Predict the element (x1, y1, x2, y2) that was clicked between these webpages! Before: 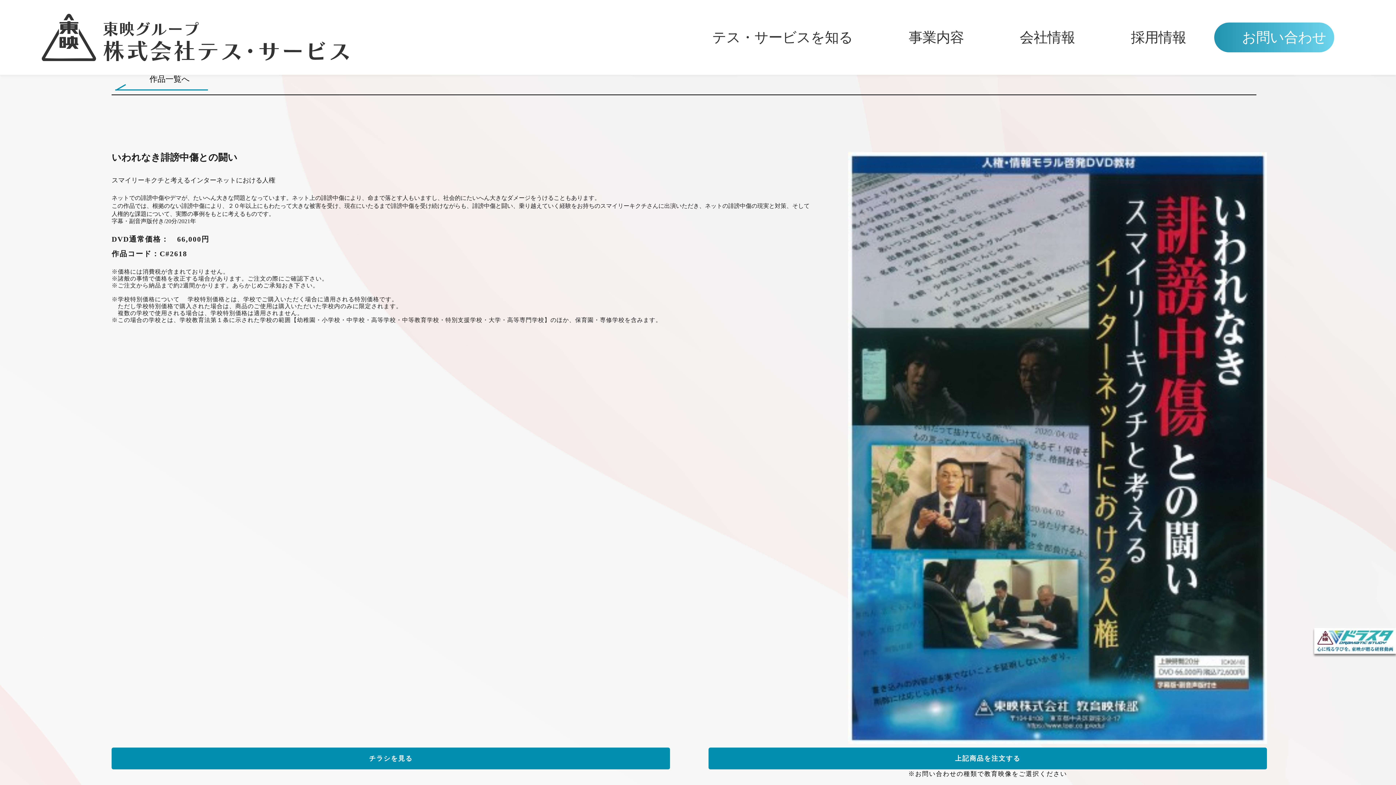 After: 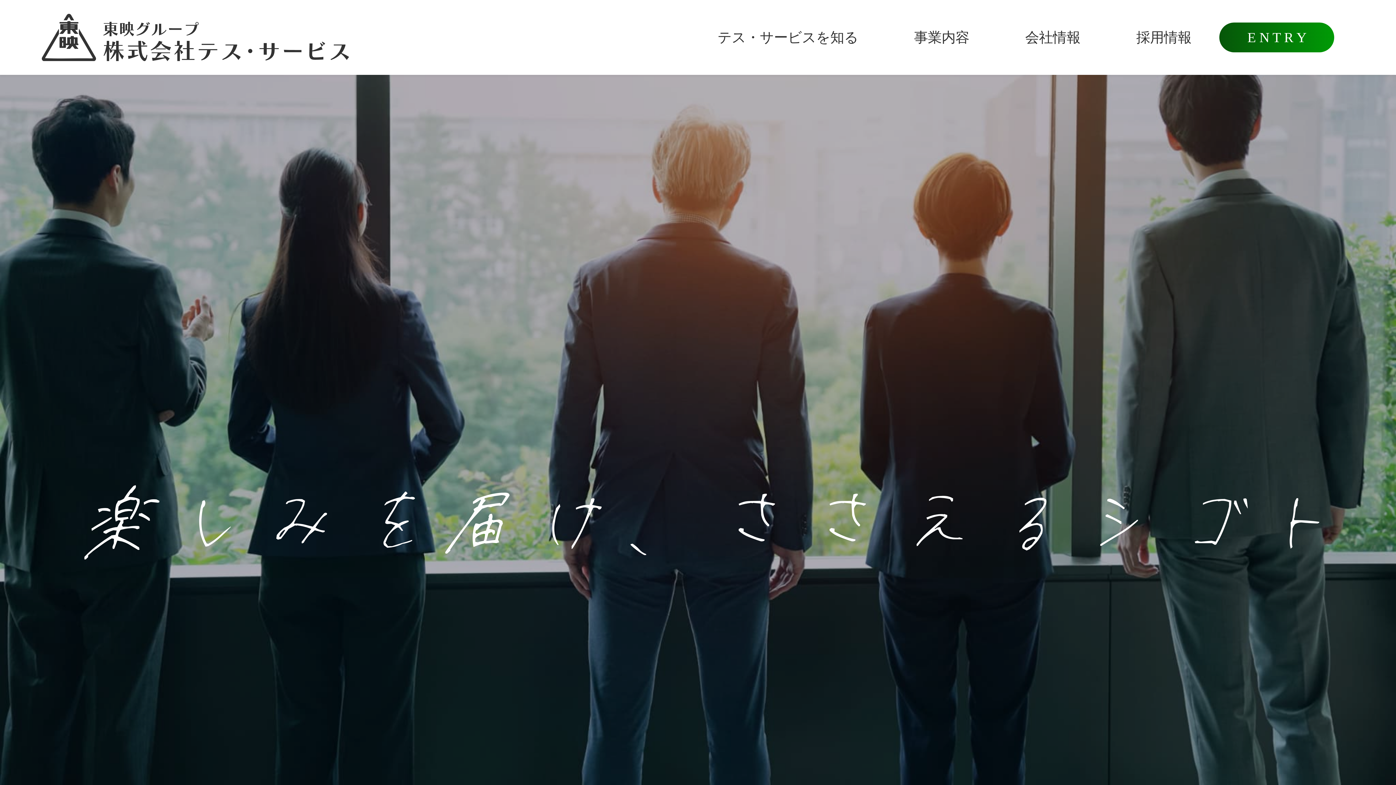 Action: bbox: (1103, 22, 1214, 52) label: 採用情報